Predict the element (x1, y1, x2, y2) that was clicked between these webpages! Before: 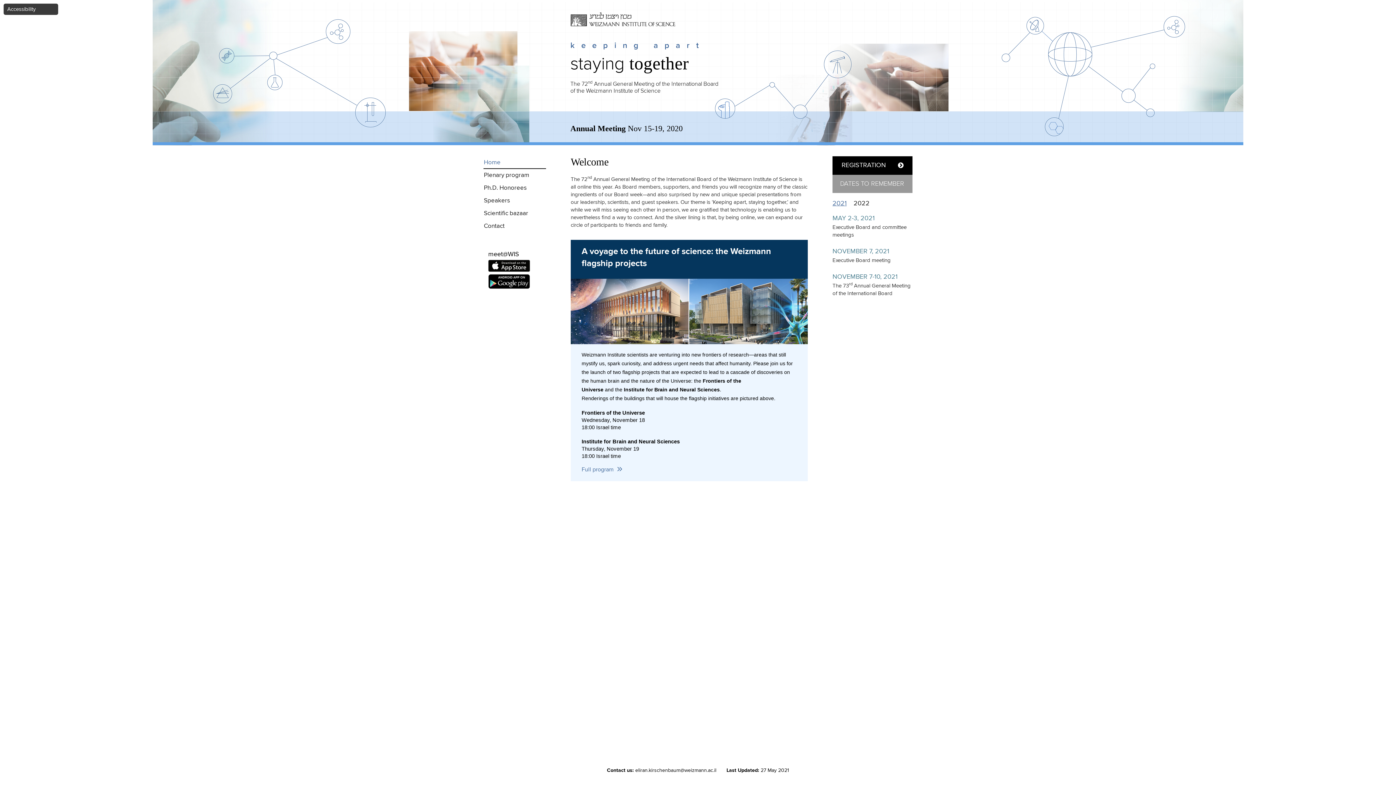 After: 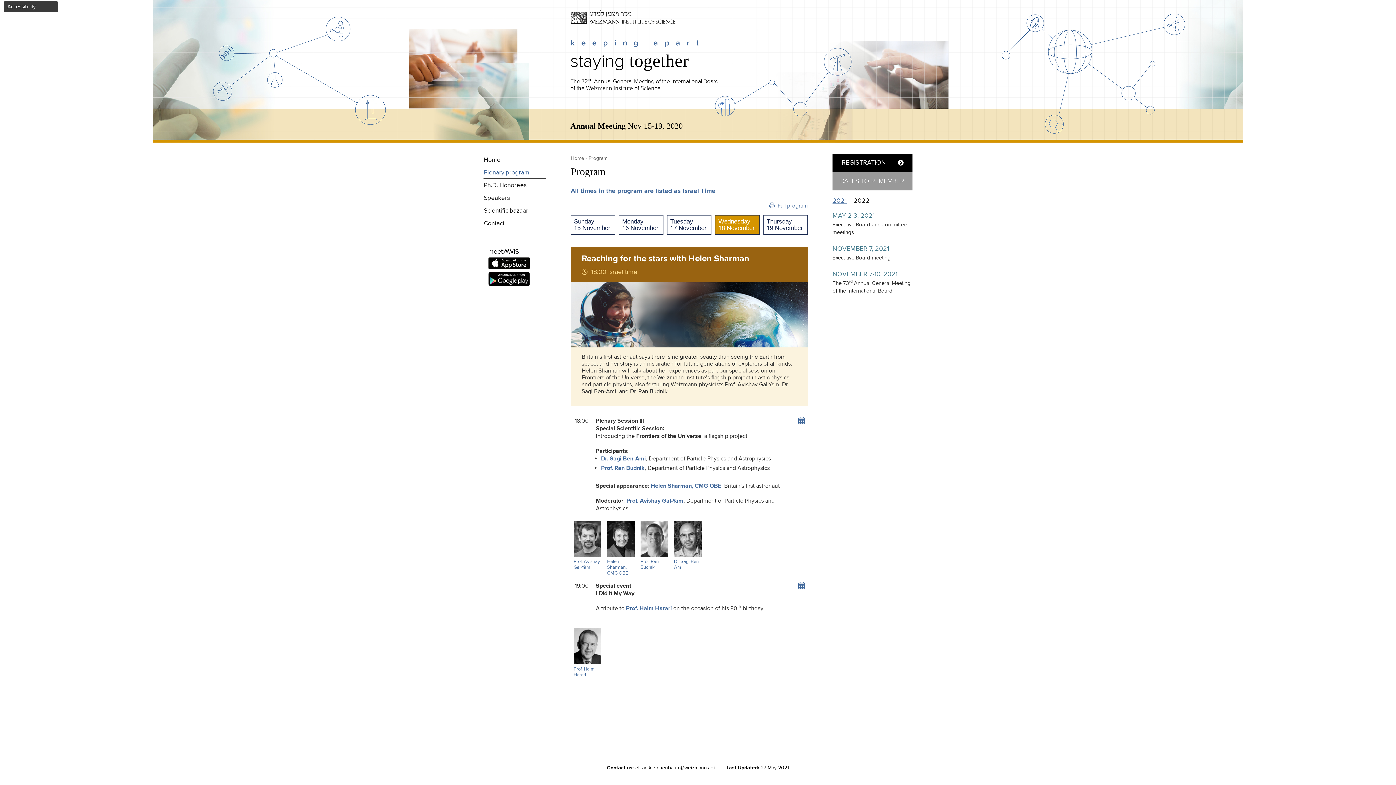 Action: bbox: (581, 466, 797, 473) label: Full program  